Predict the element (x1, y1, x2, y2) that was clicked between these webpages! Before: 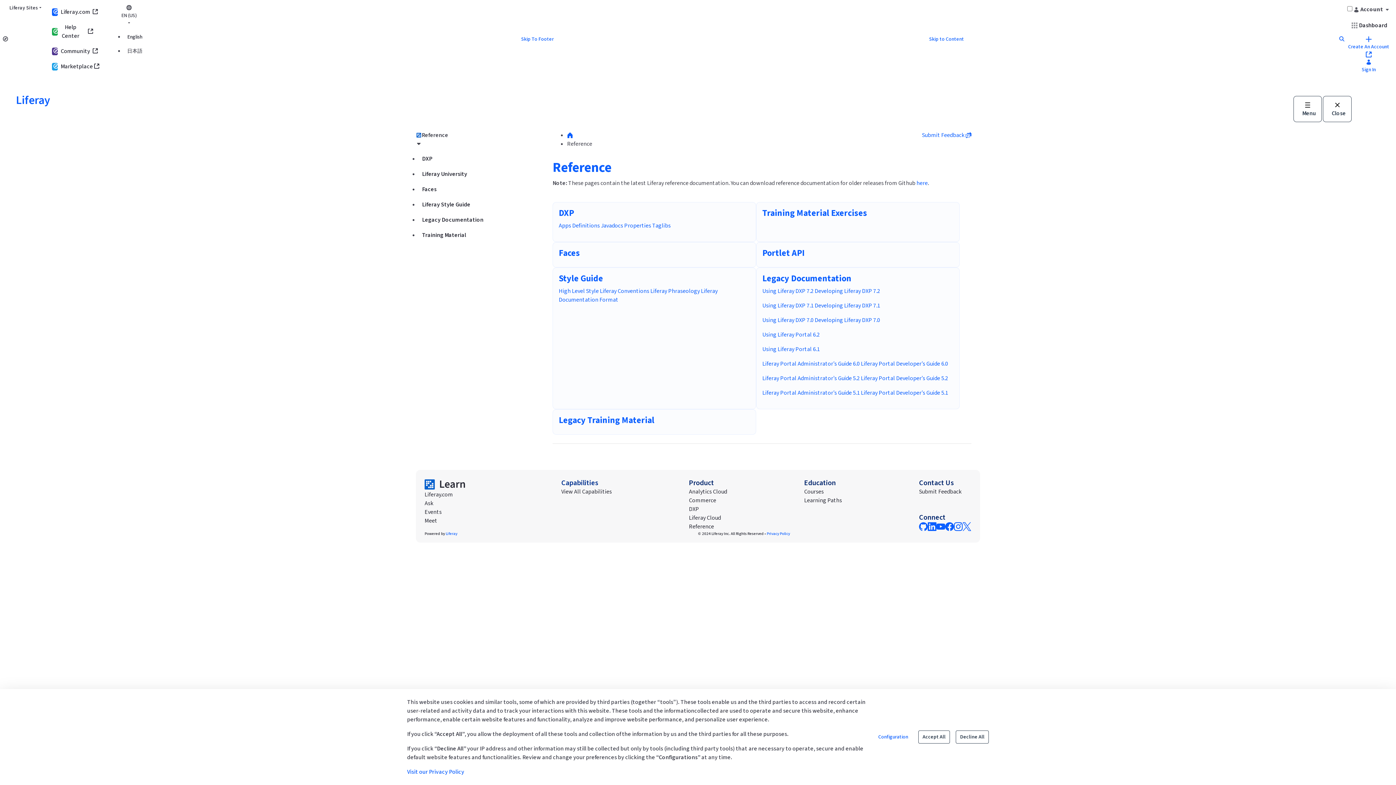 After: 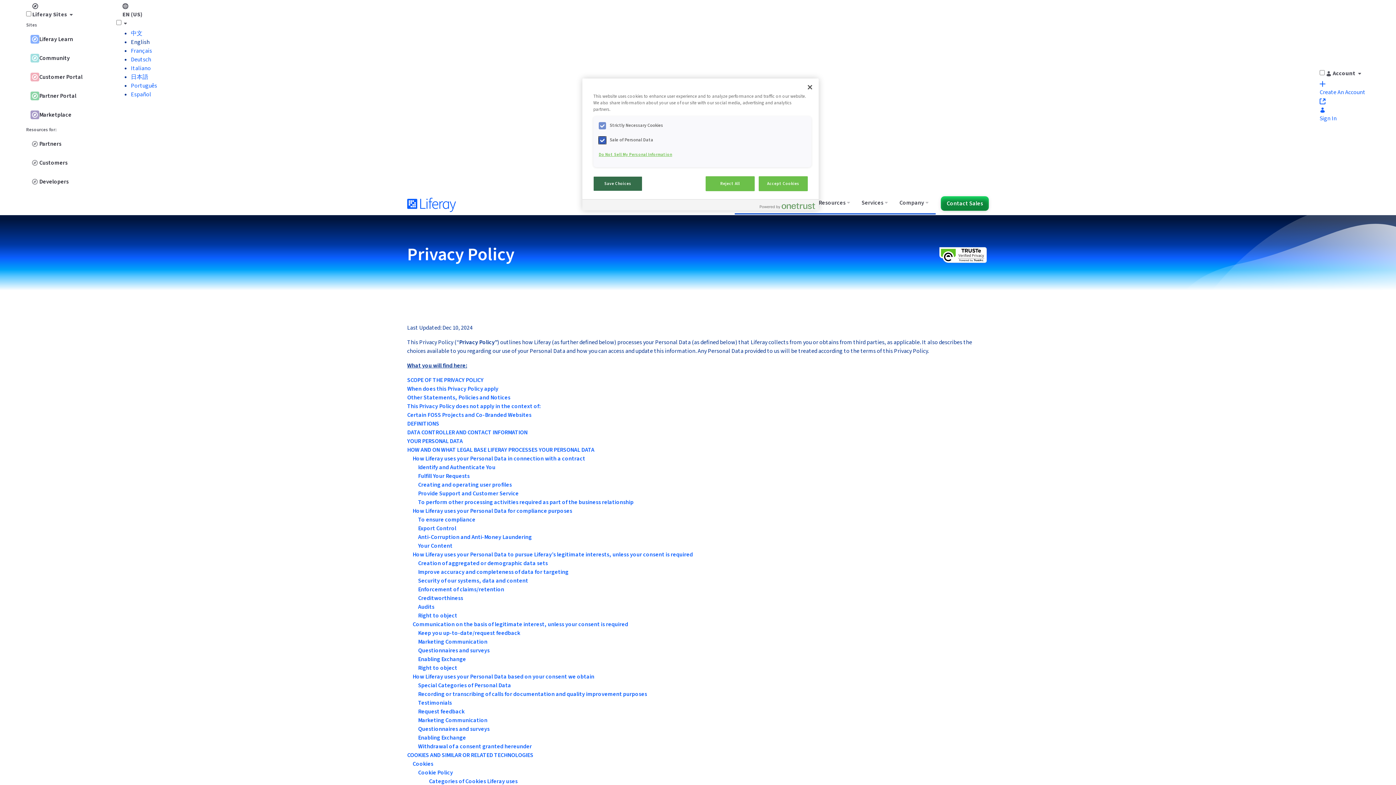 Action: label: Visit our Privacy Policy bbox: (407, 768, 464, 776)